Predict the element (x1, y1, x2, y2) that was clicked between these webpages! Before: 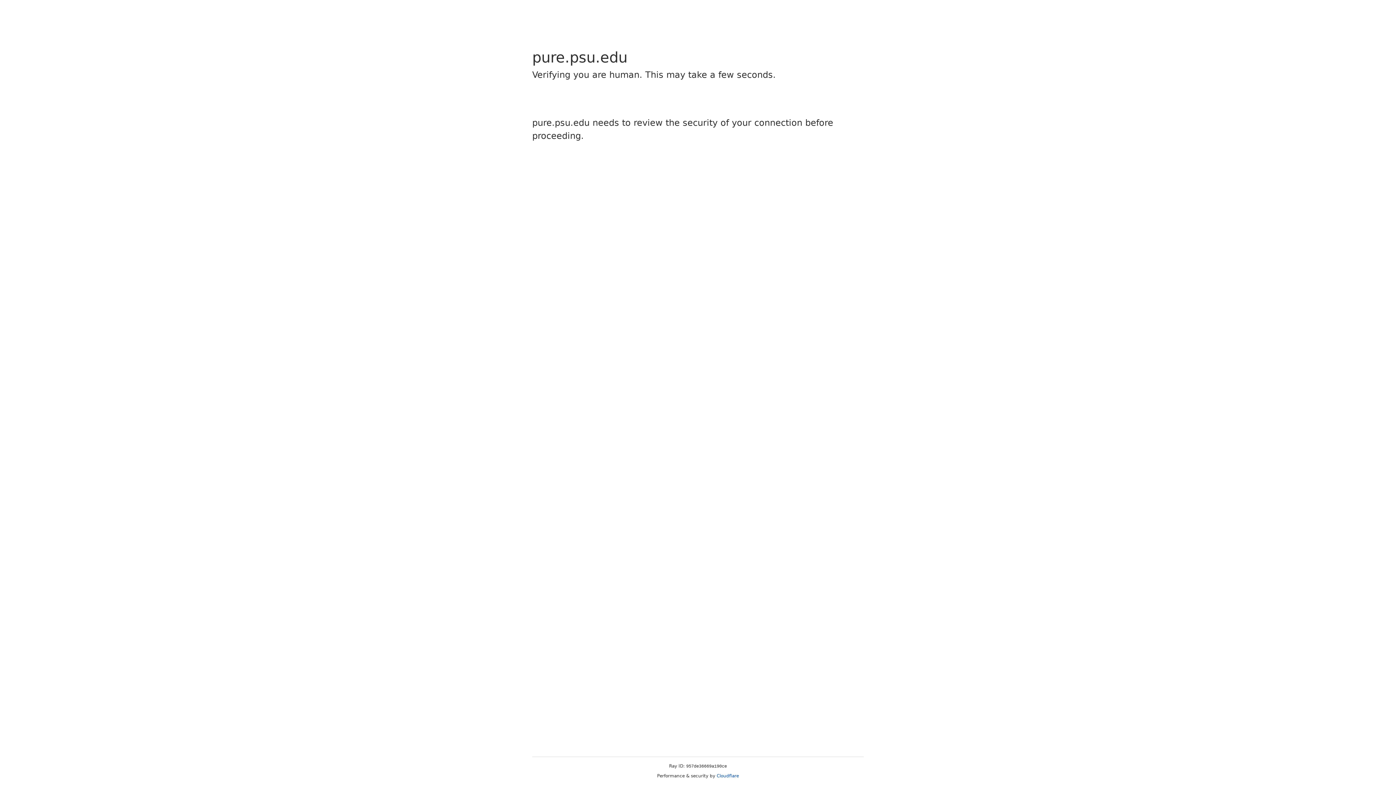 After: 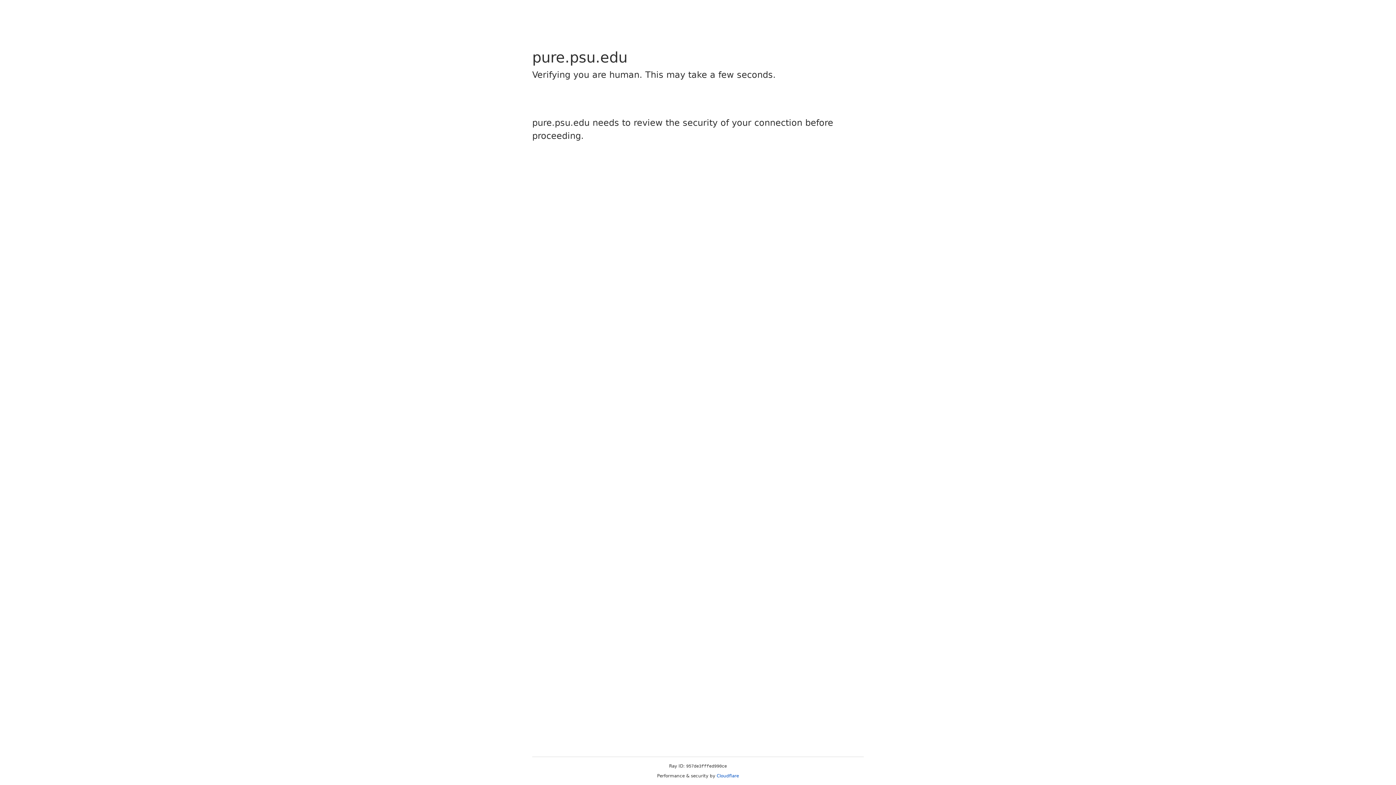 Action: label: Cloudflare bbox: (716, 773, 739, 778)